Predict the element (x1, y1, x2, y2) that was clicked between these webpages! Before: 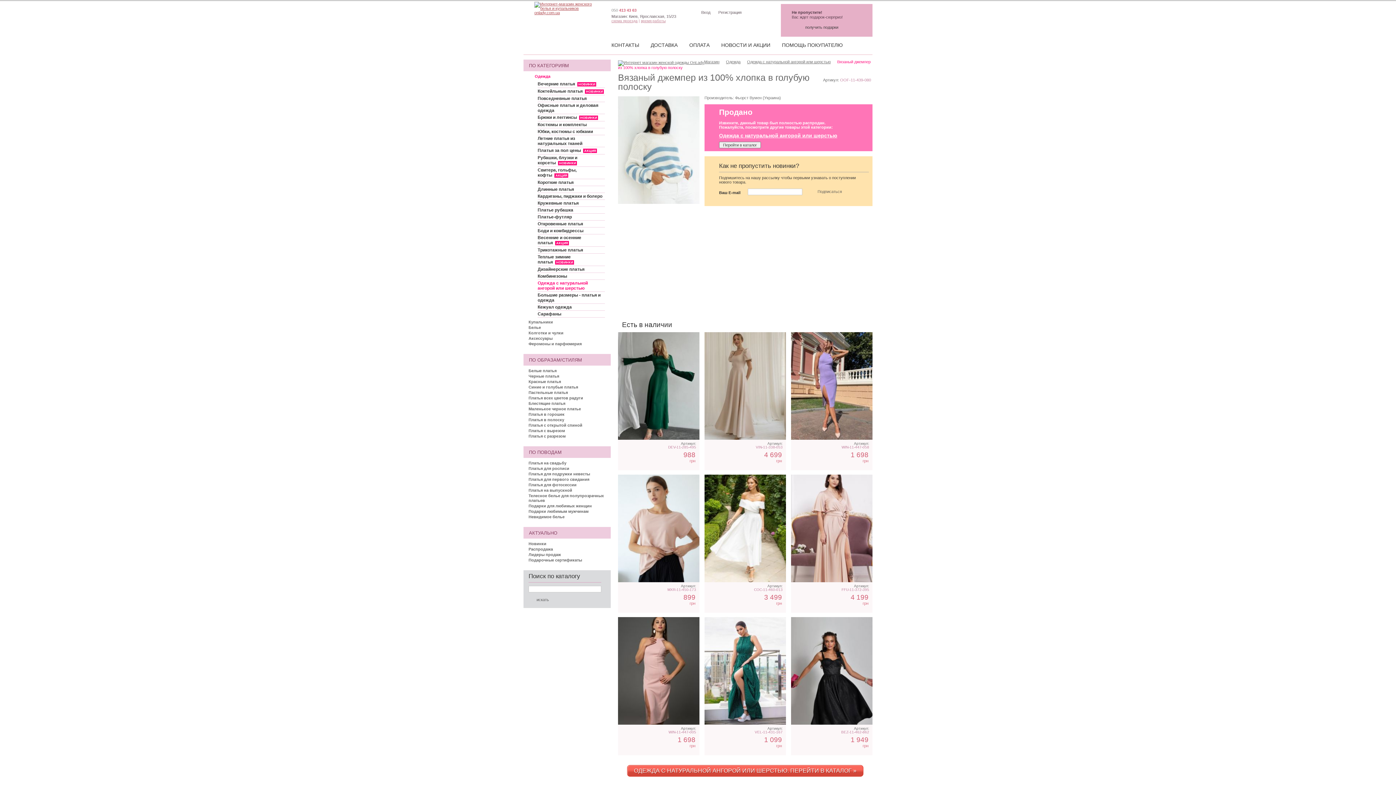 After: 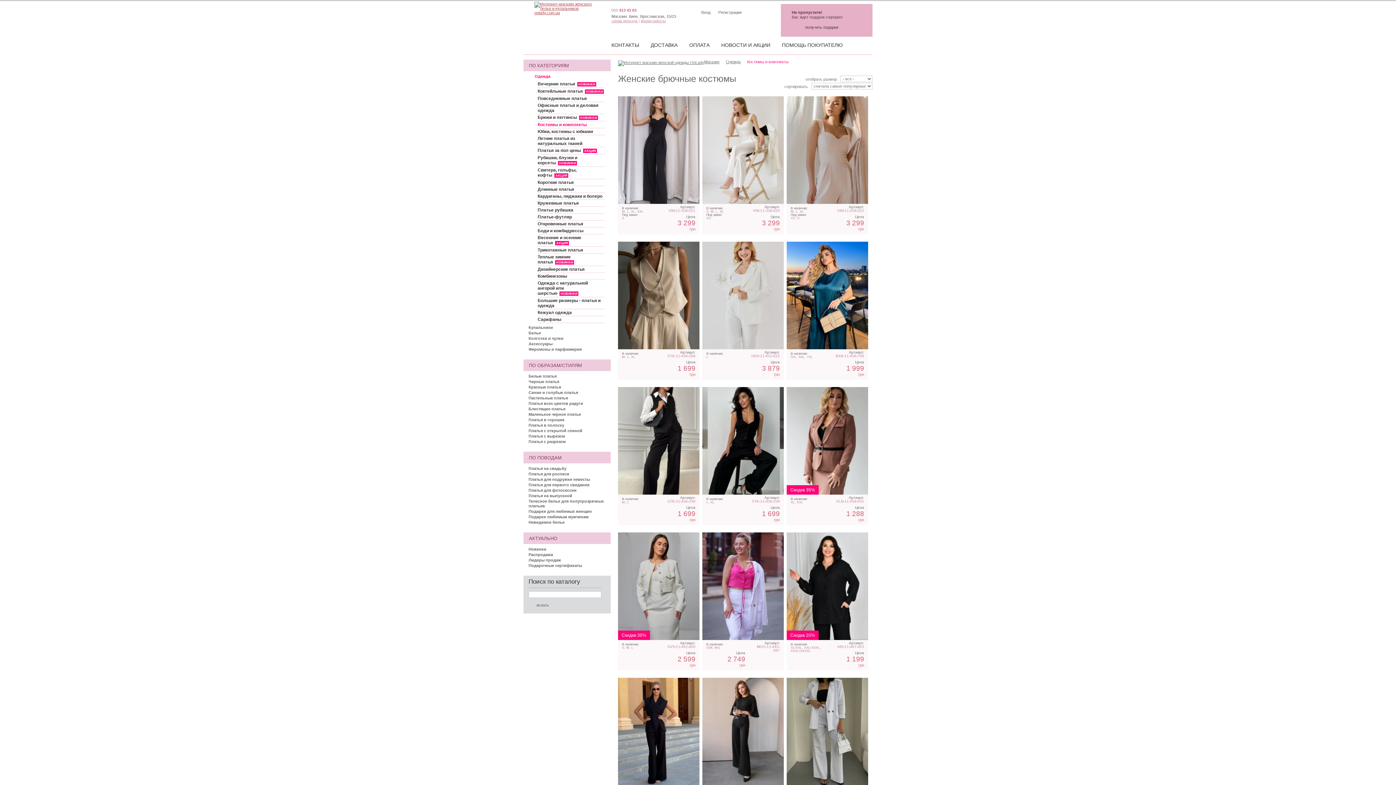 Action: label: Костюмы и комплекты bbox: (537, 122, 586, 127)